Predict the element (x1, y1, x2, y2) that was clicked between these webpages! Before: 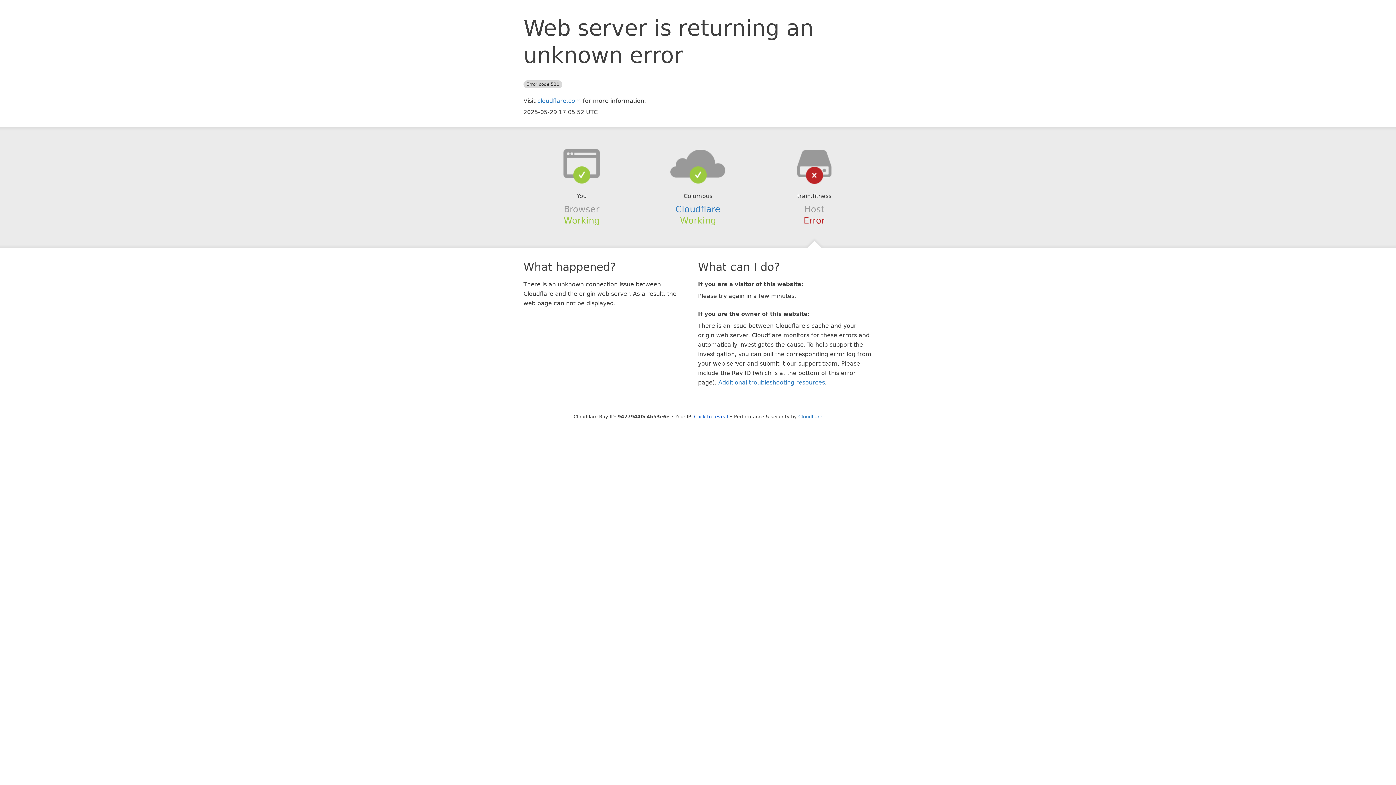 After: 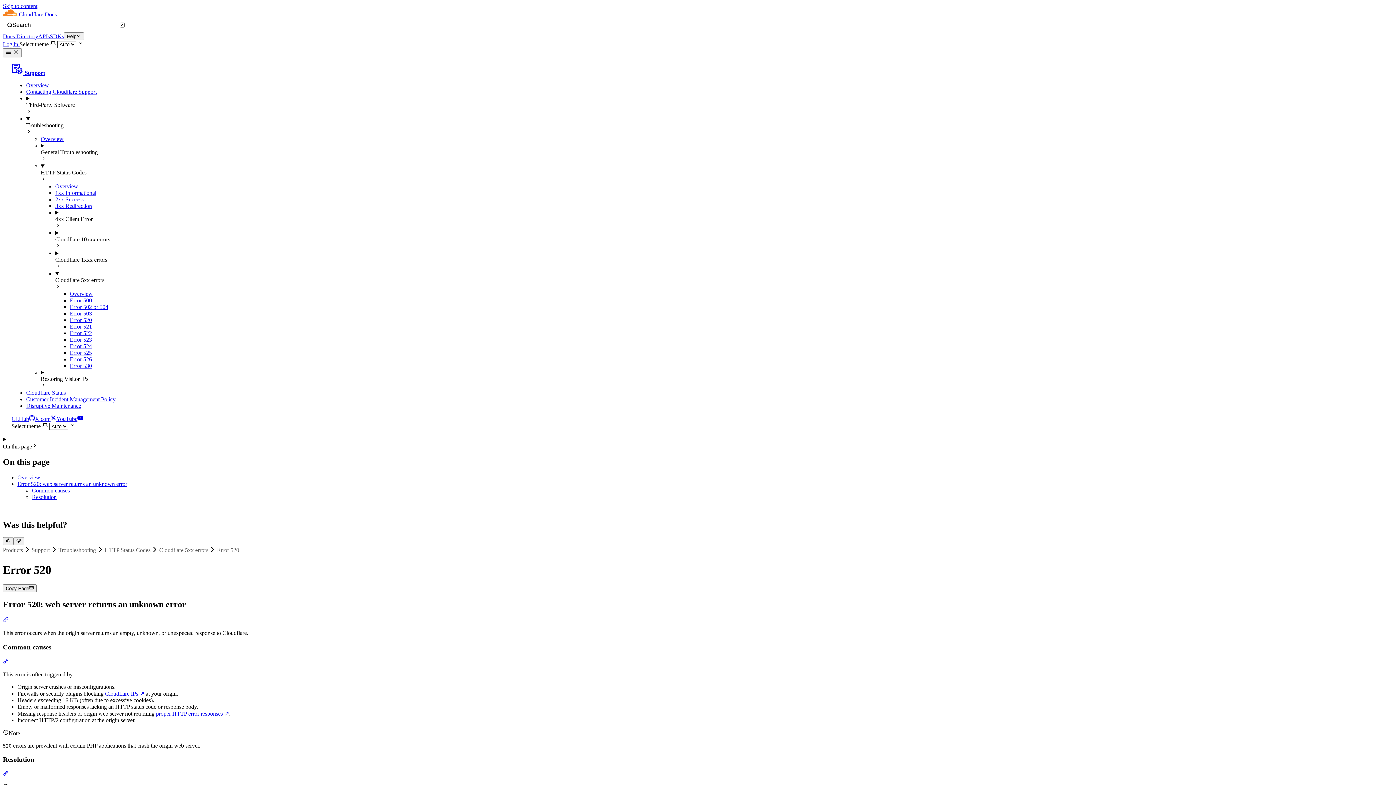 Action: bbox: (718, 379, 825, 386) label: Additional troubleshooting resources